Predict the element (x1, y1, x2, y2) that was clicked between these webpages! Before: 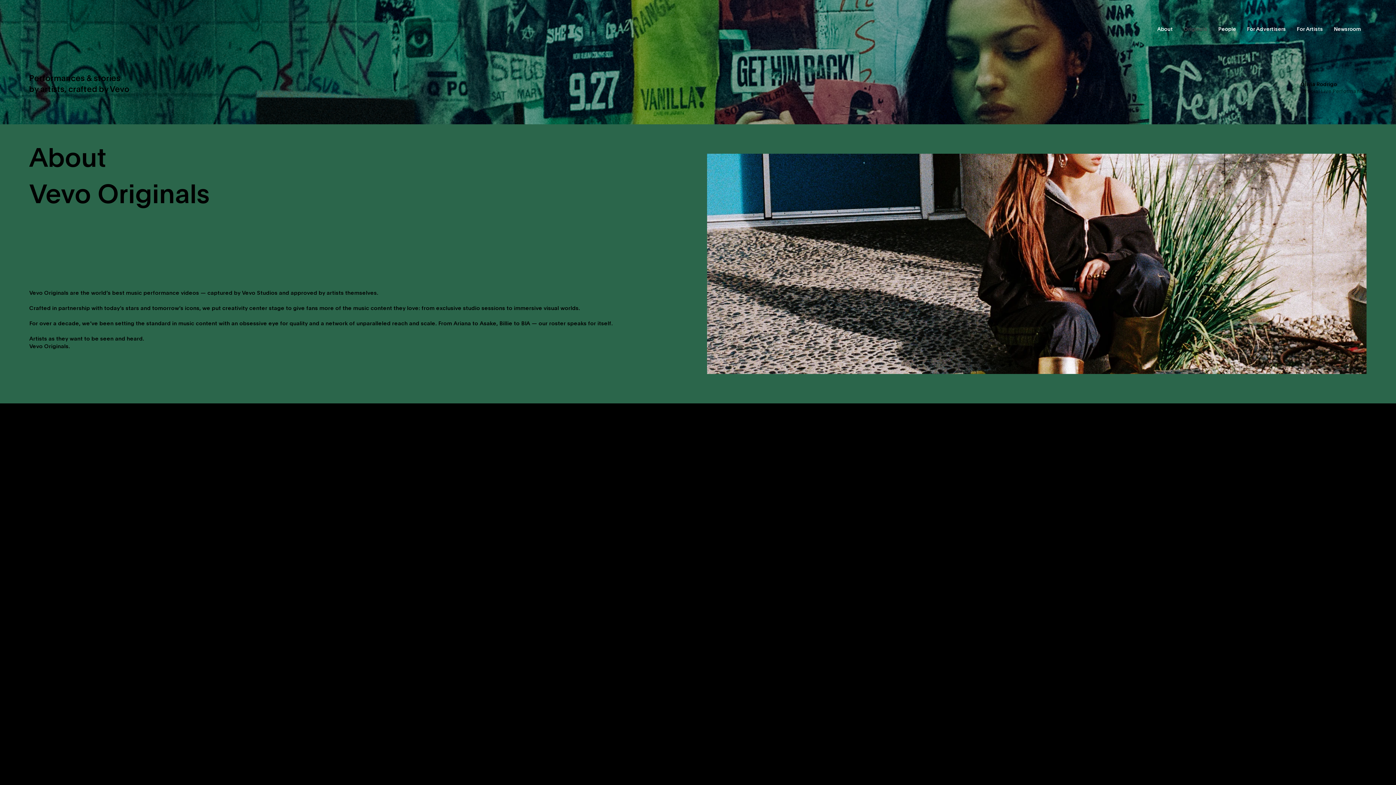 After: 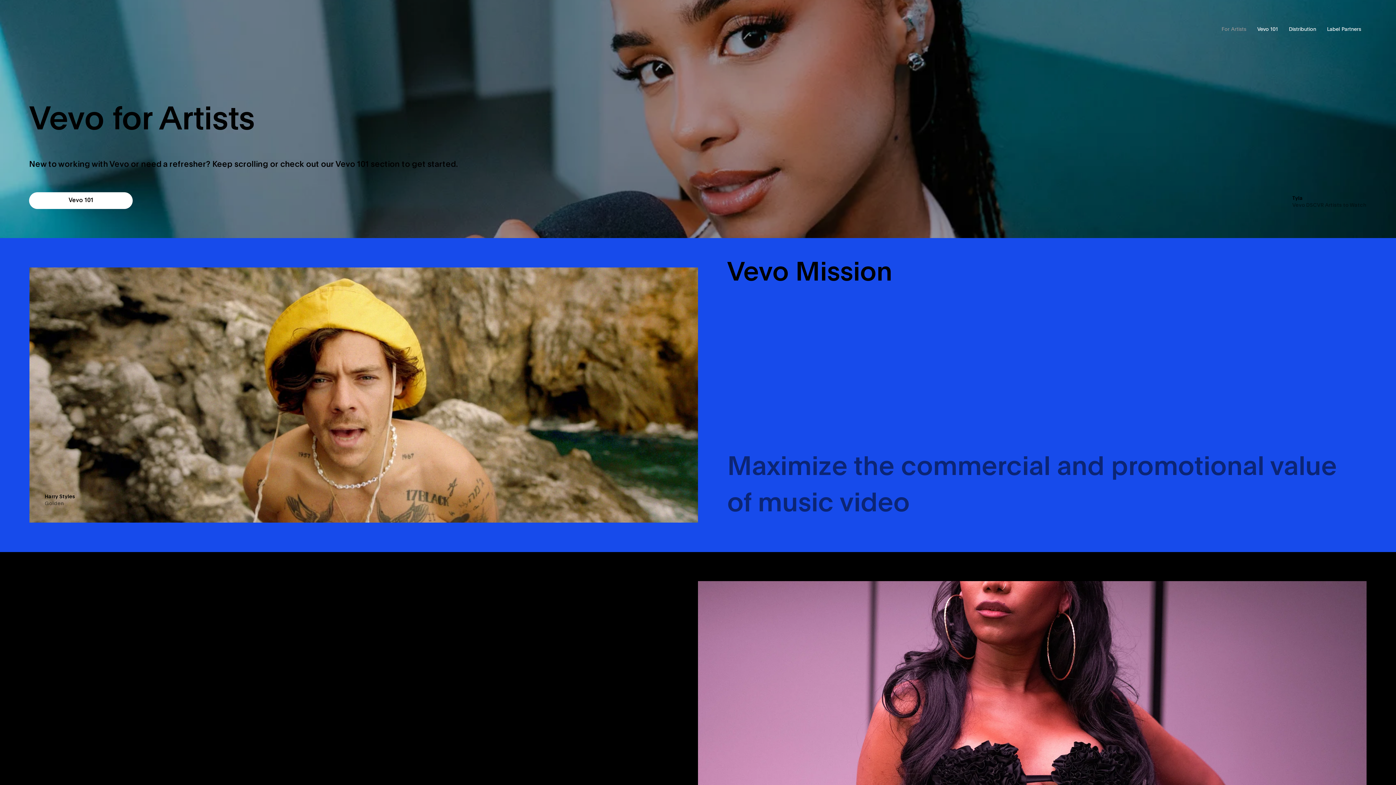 Action: label: For Artists bbox: (1291, 25, 1328, 33)